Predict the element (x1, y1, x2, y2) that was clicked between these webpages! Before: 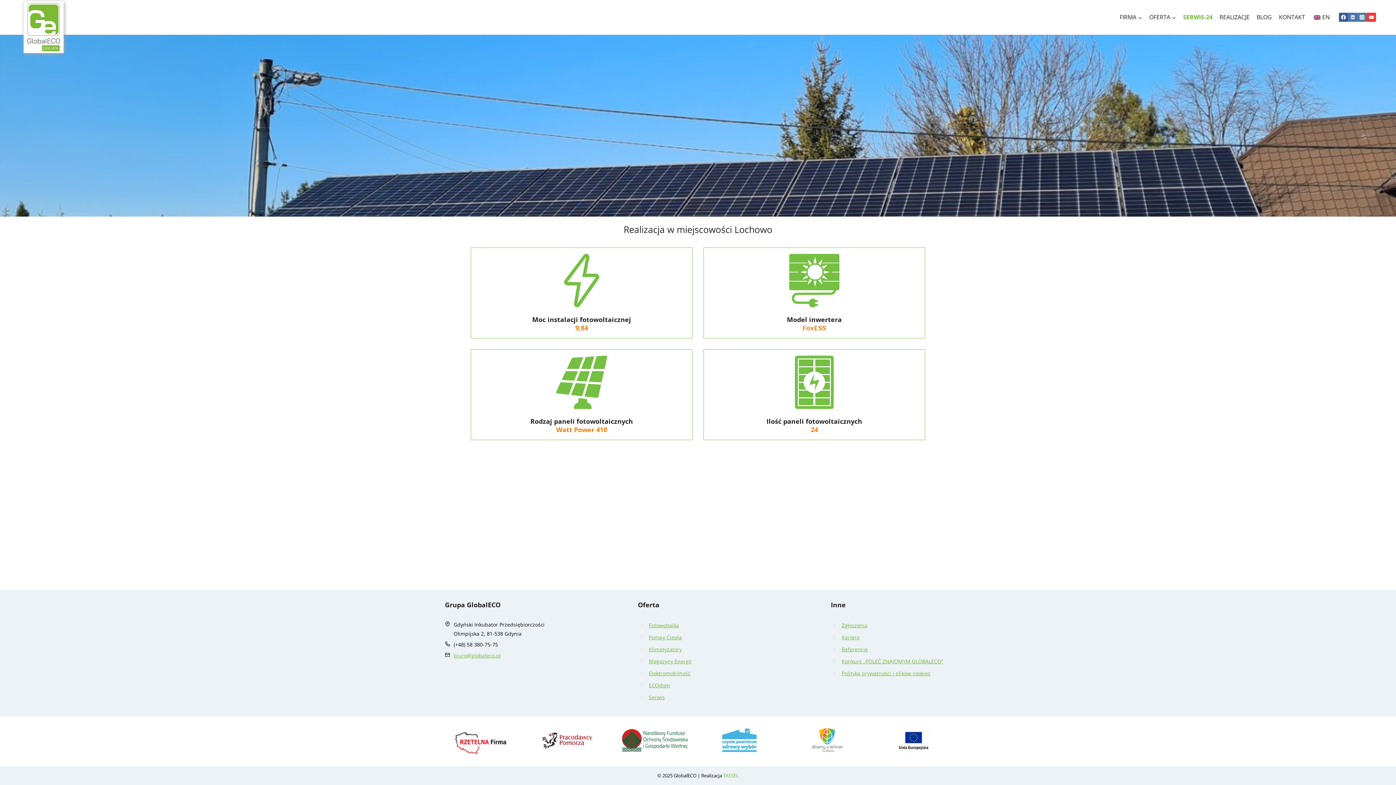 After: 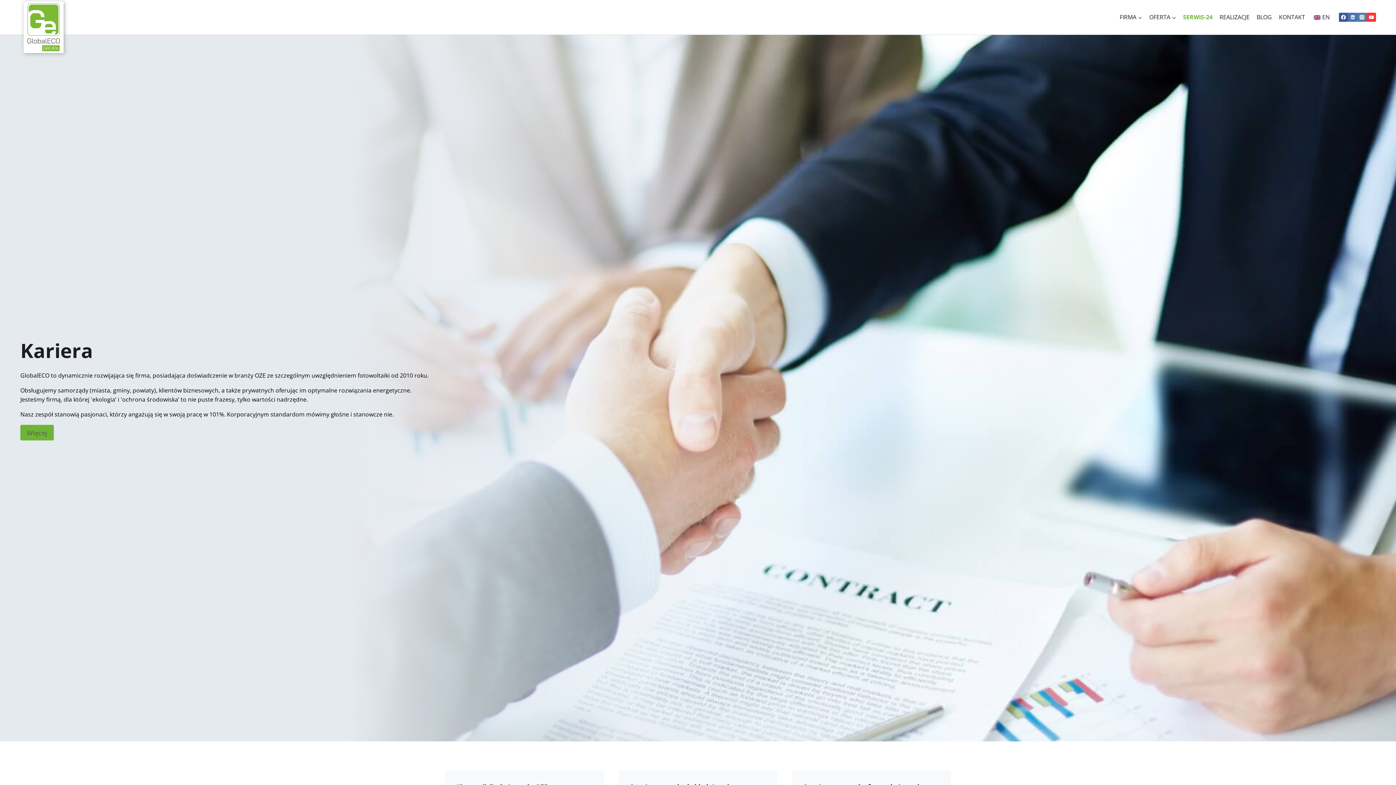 Action: label: Kariera bbox: (841, 634, 859, 640)